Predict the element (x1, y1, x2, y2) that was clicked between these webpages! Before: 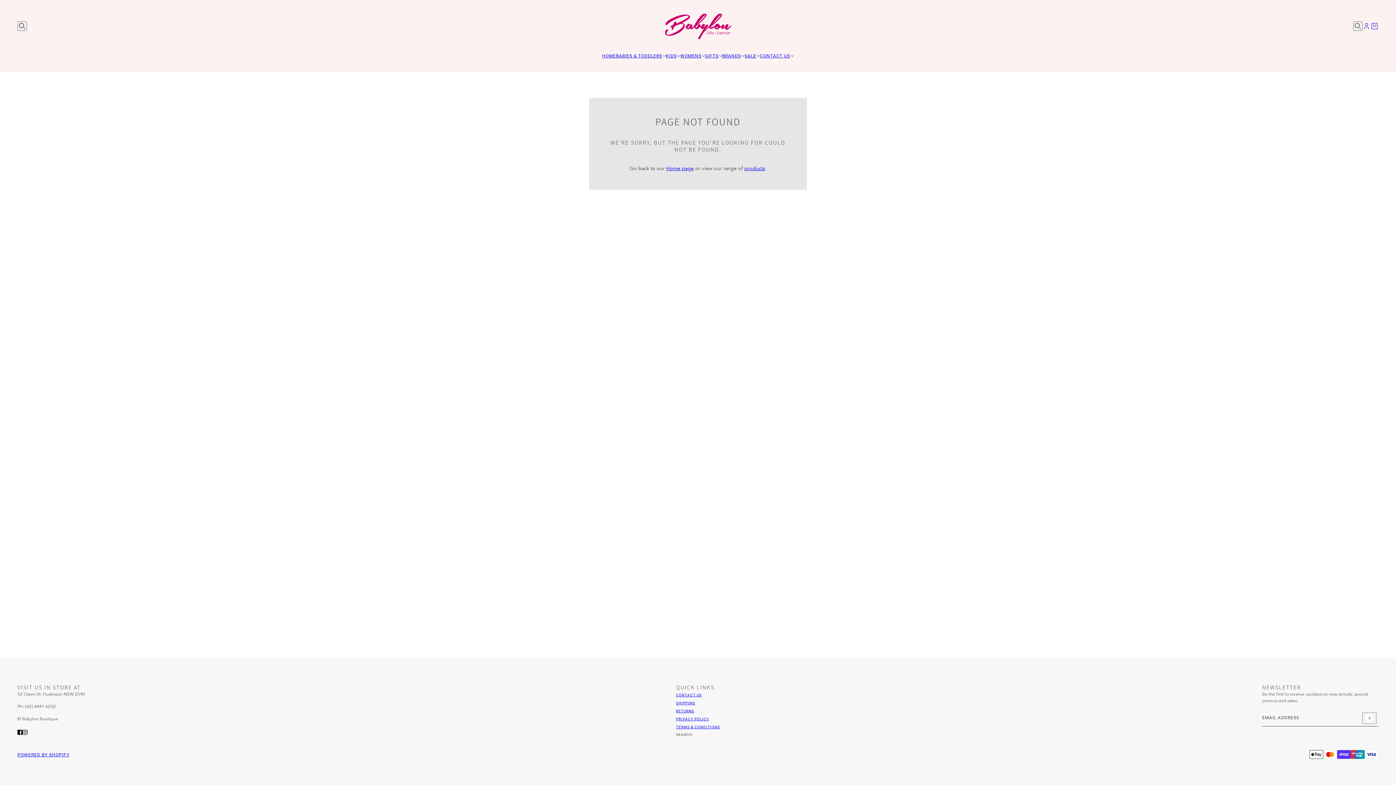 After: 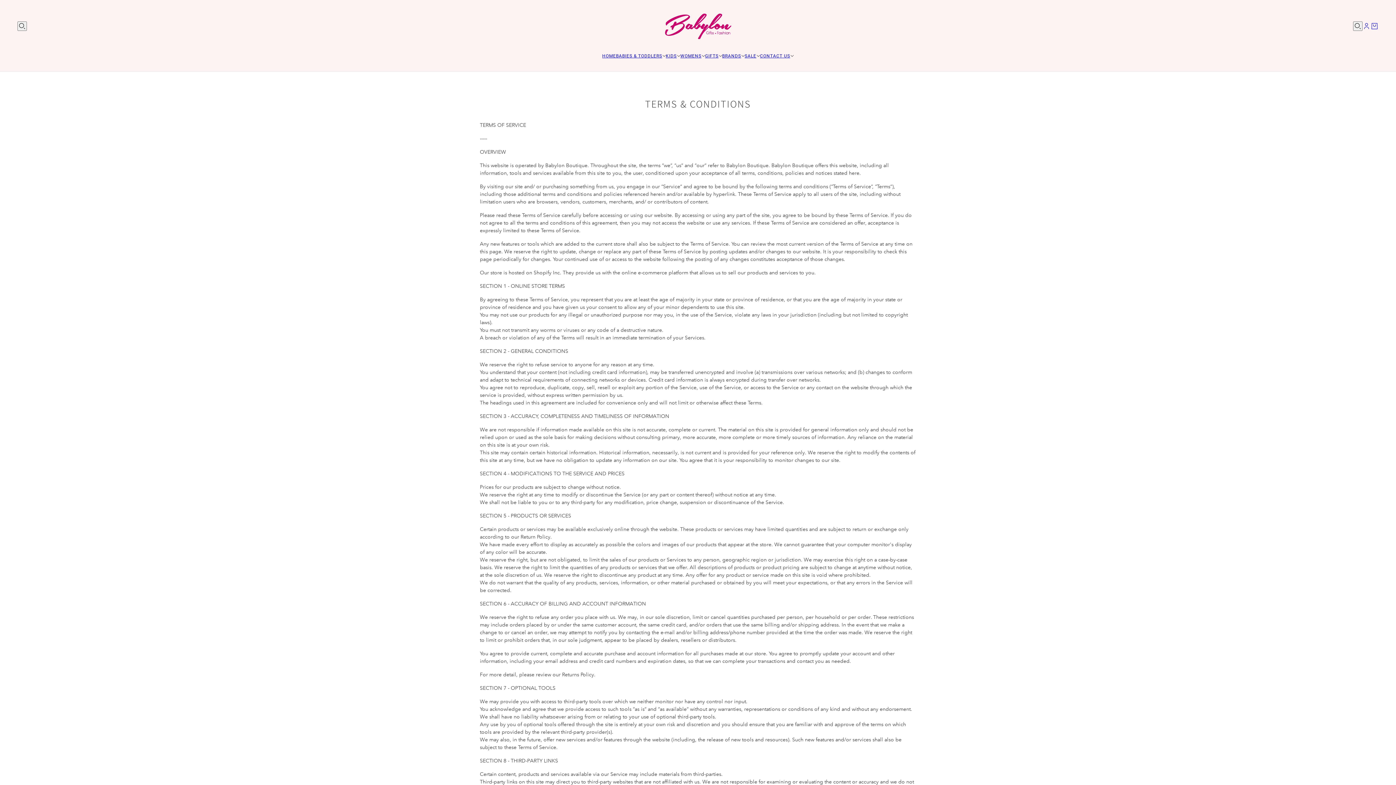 Action: bbox: (676, 725, 720, 729) label: TERMS & CONDITIONS